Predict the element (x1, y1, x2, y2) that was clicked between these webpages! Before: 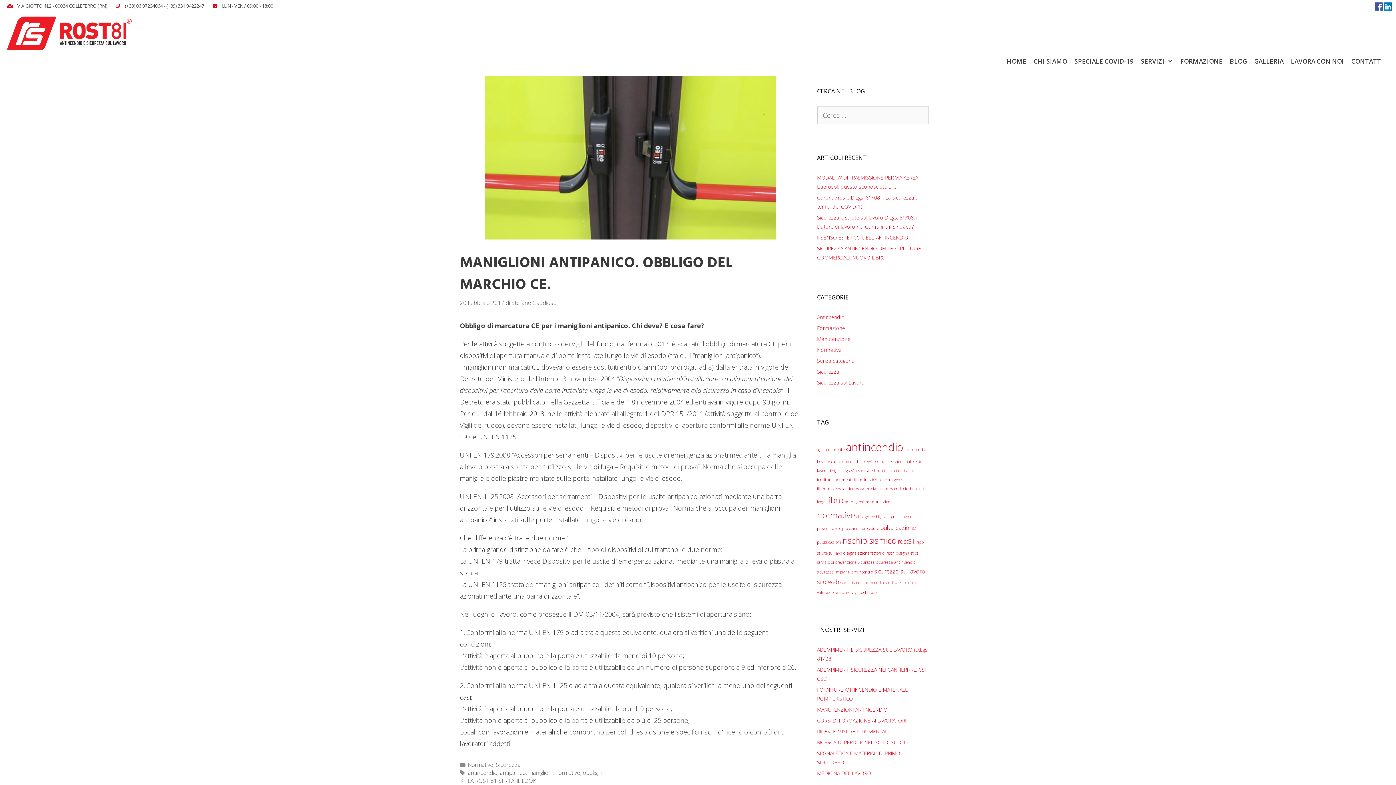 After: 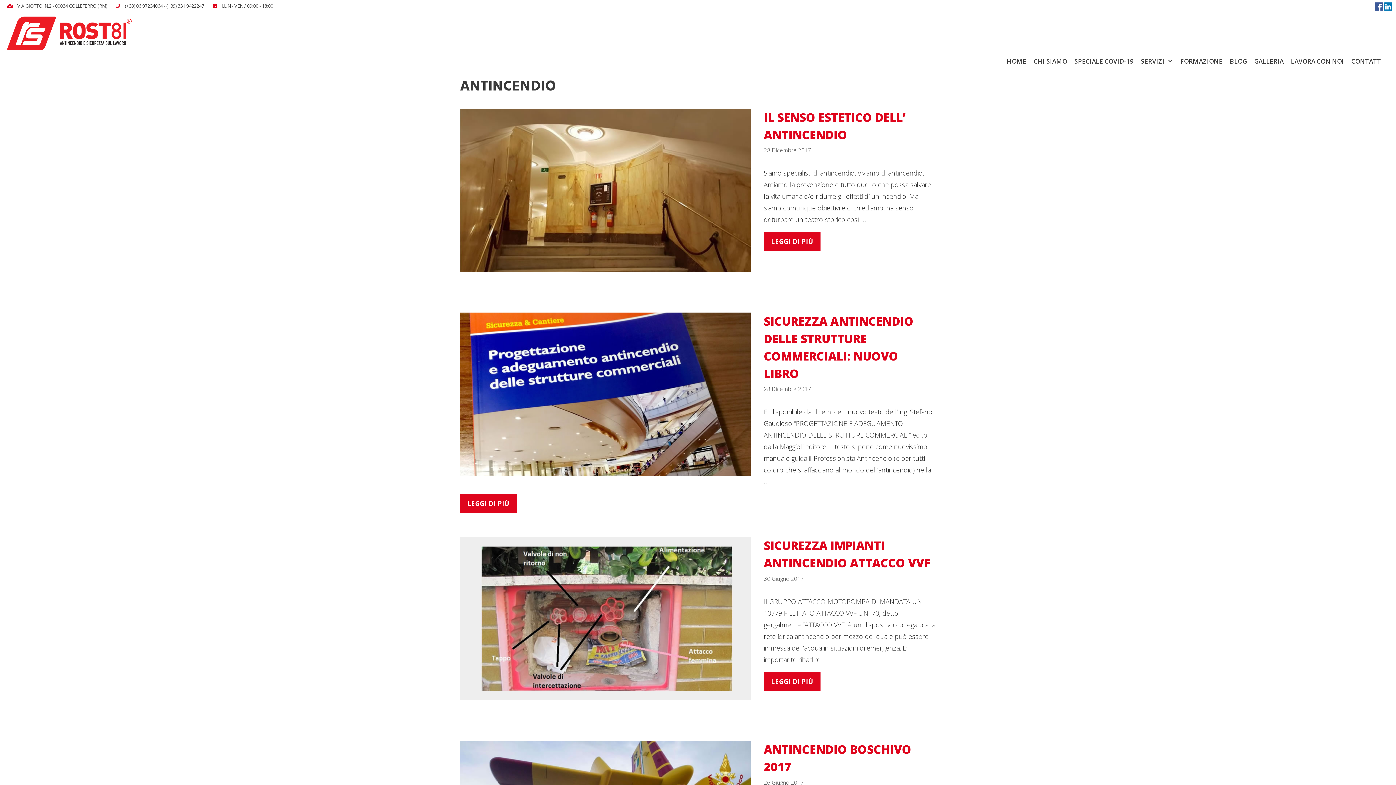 Action: bbox: (817, 313, 844, 320) label: Antincendio